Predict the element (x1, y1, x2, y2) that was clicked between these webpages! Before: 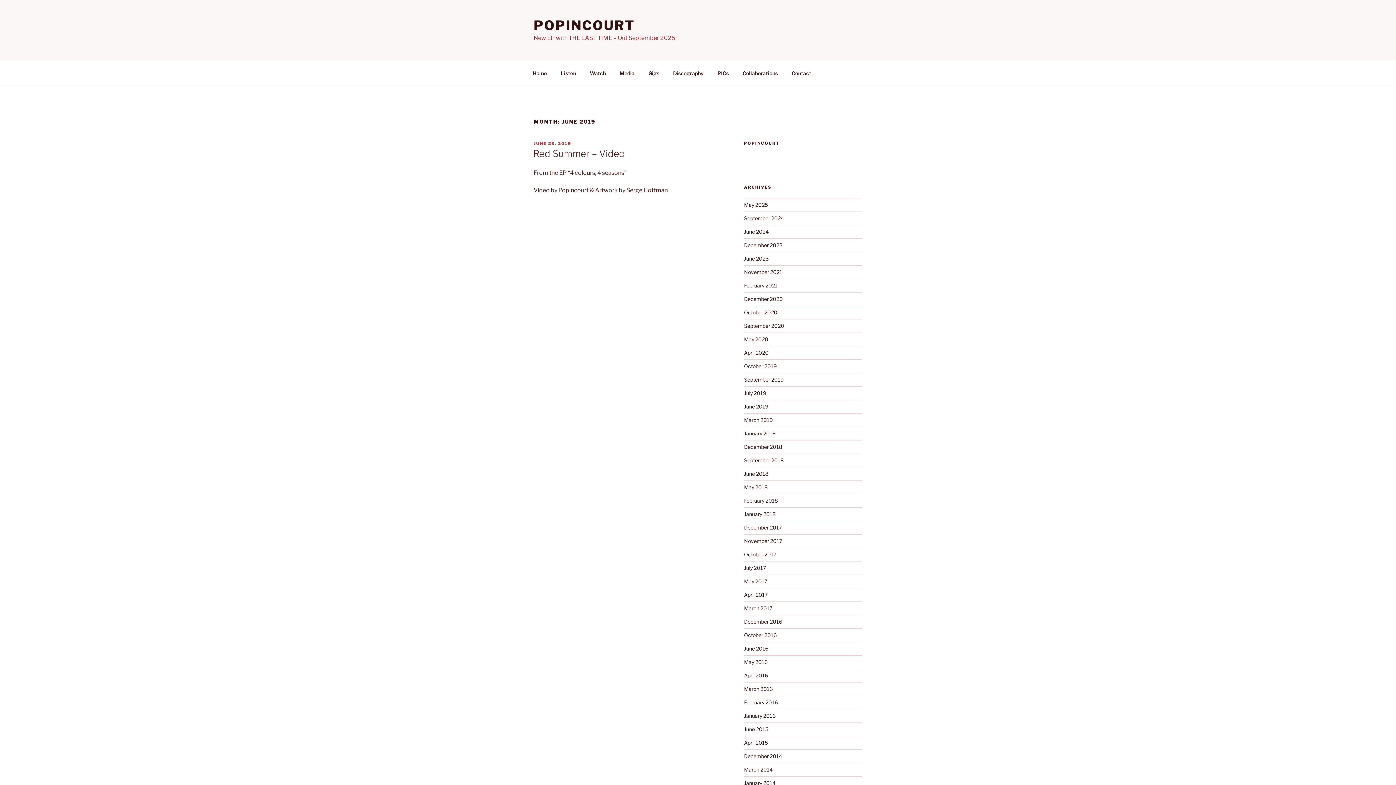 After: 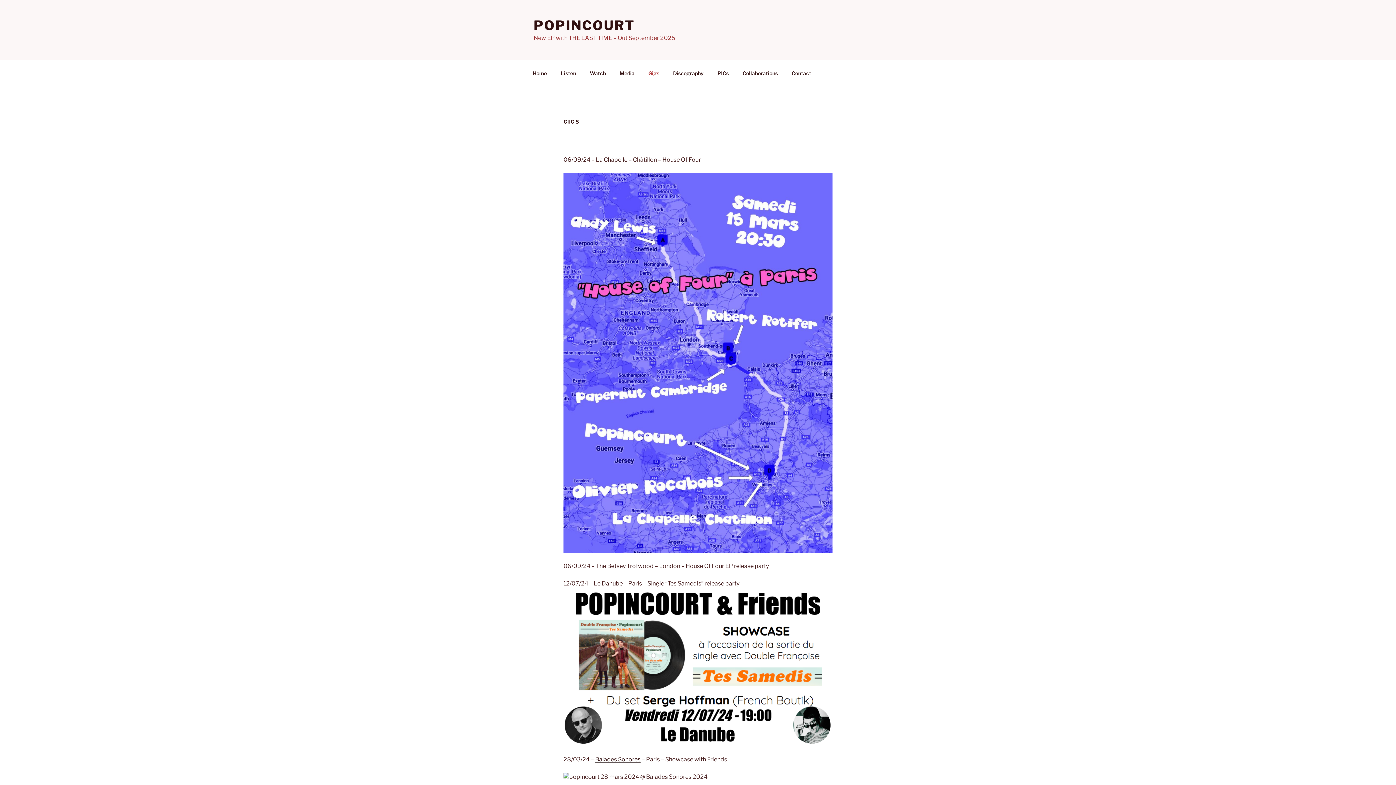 Action: label: Gigs bbox: (642, 64, 665, 82)